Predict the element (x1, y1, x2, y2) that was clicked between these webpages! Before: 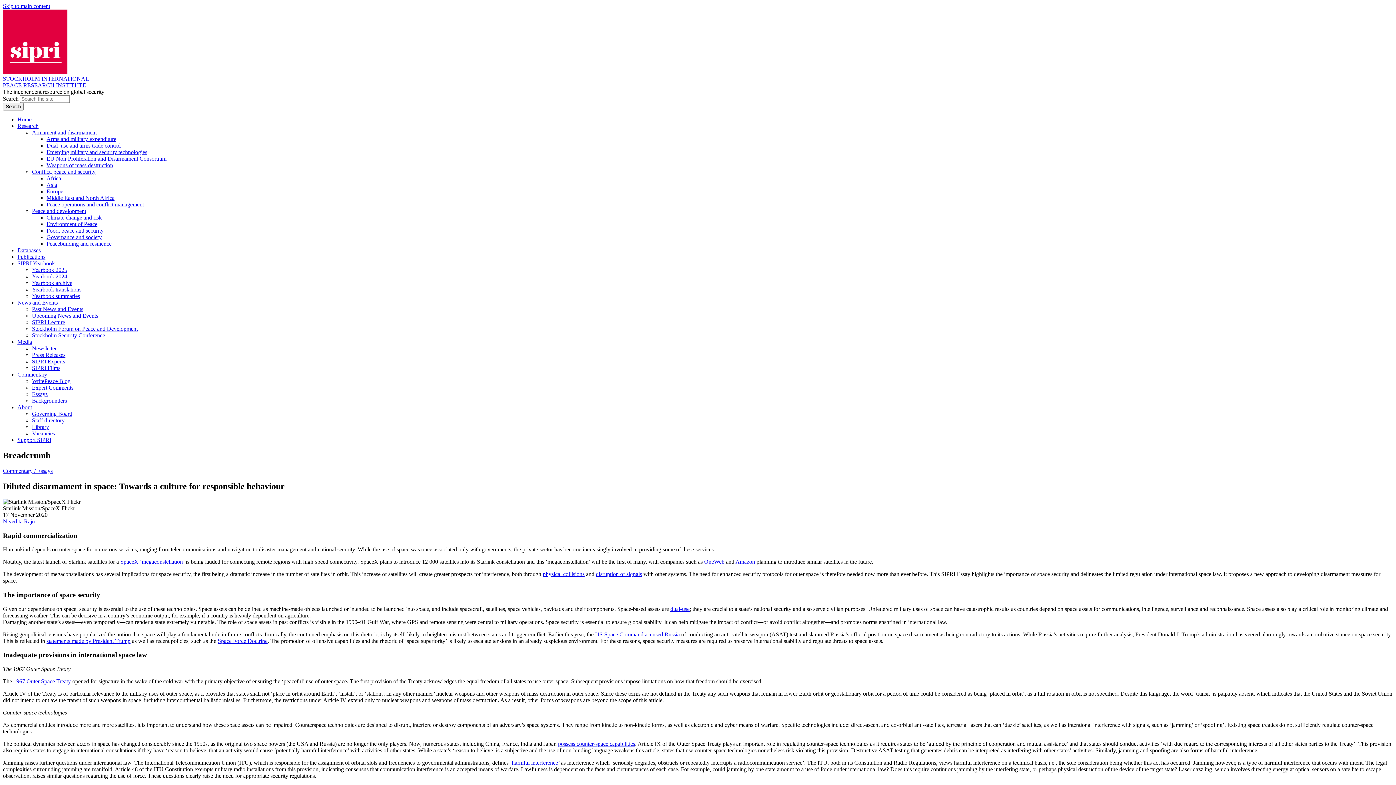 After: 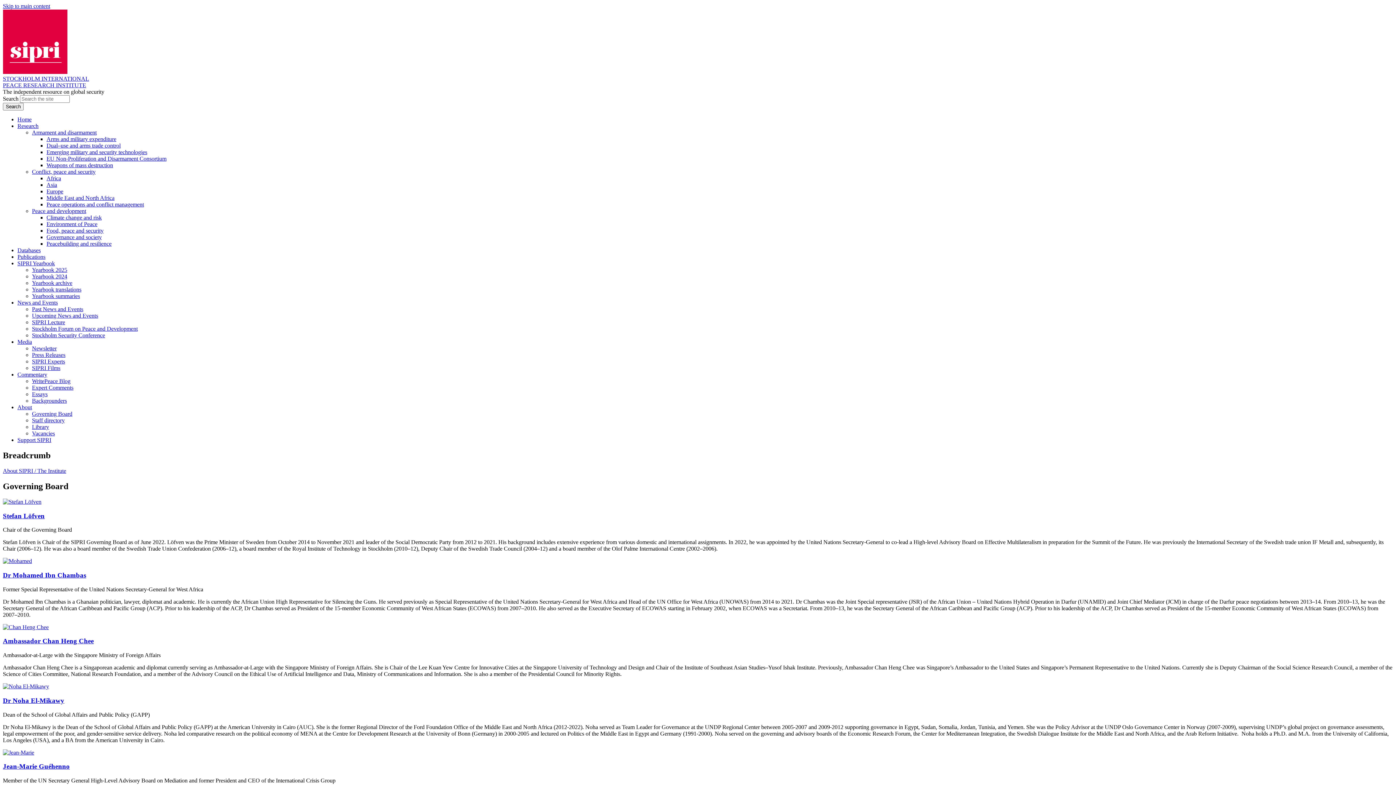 Action: bbox: (32, 410, 72, 417) label: Governing Board